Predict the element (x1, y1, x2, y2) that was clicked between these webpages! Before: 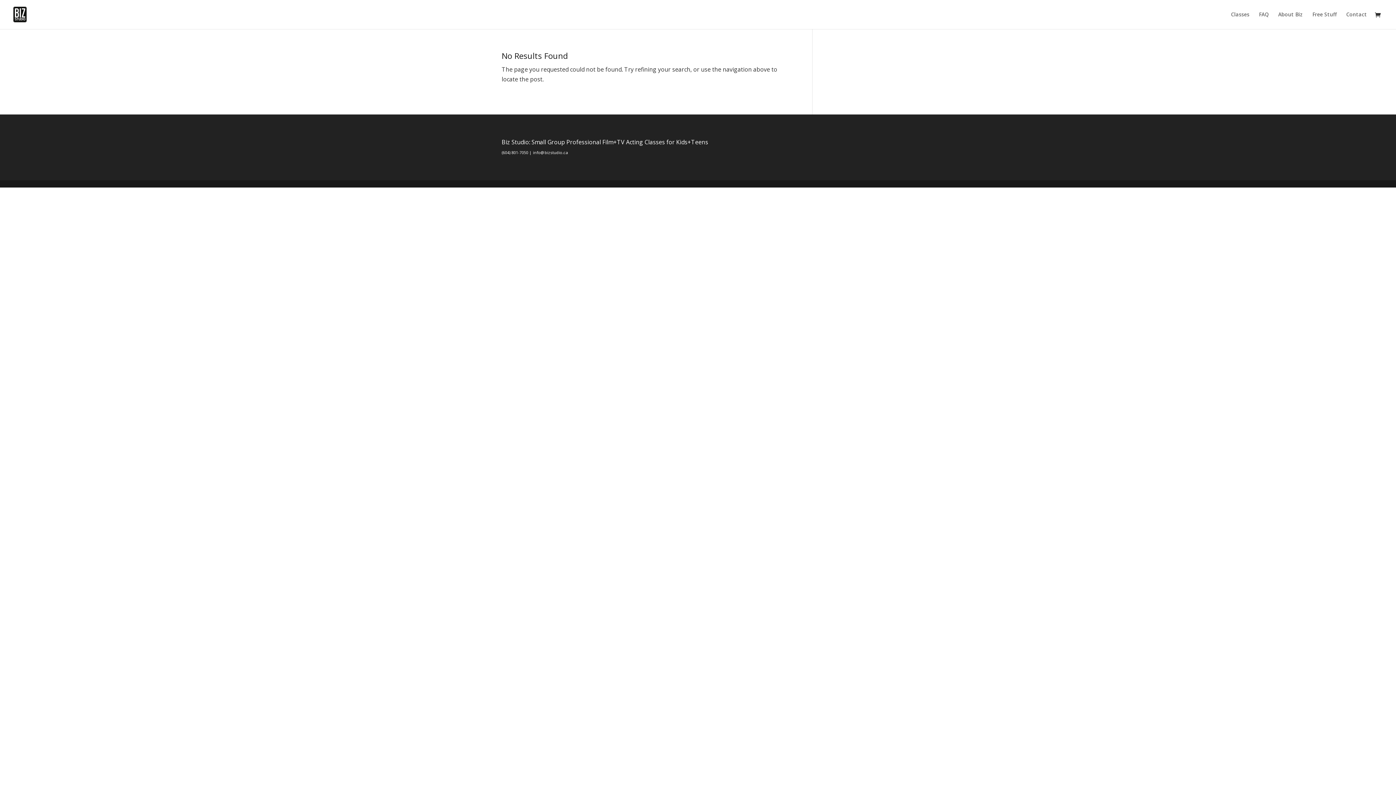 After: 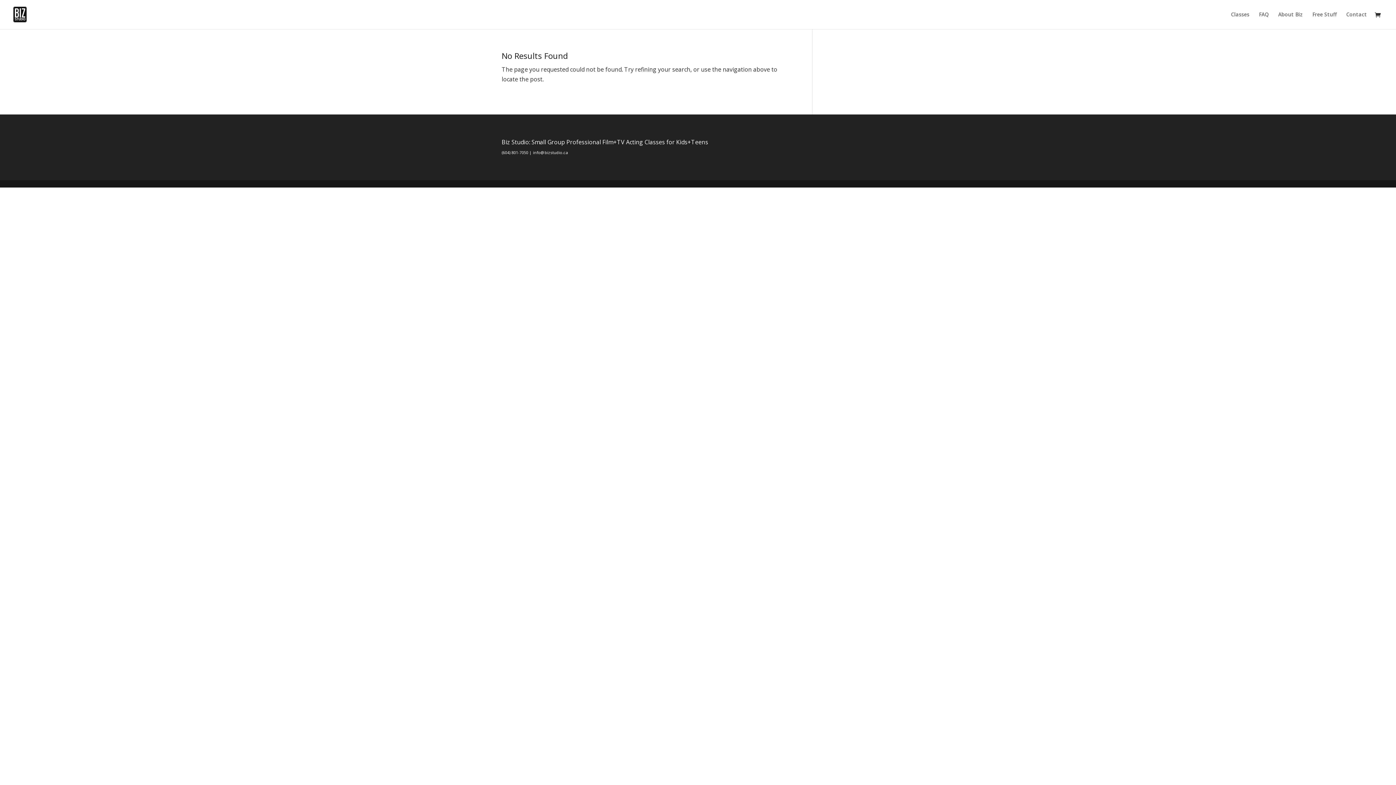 Action: bbox: (501, 149, 568, 155) label: (604) 801-7050 | info@bizstudio.ca